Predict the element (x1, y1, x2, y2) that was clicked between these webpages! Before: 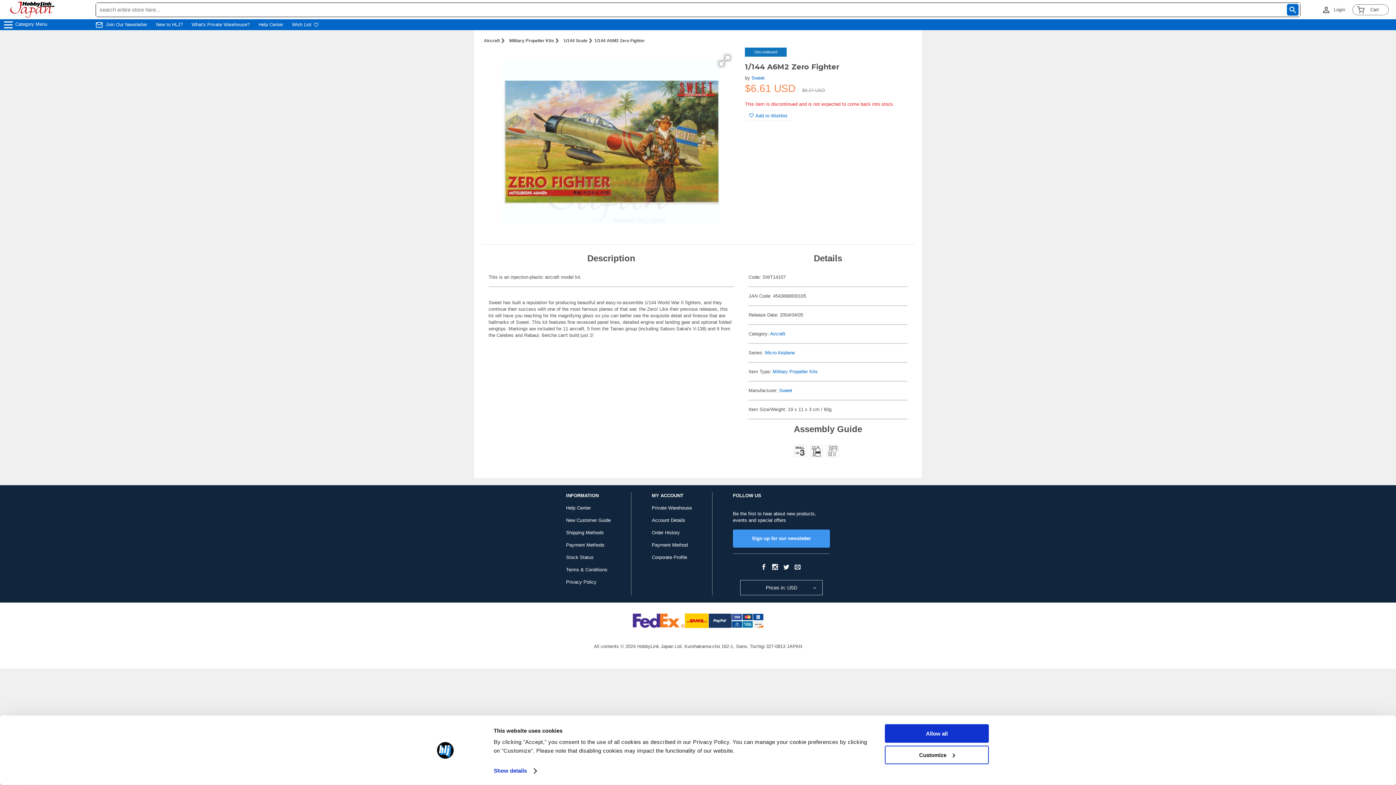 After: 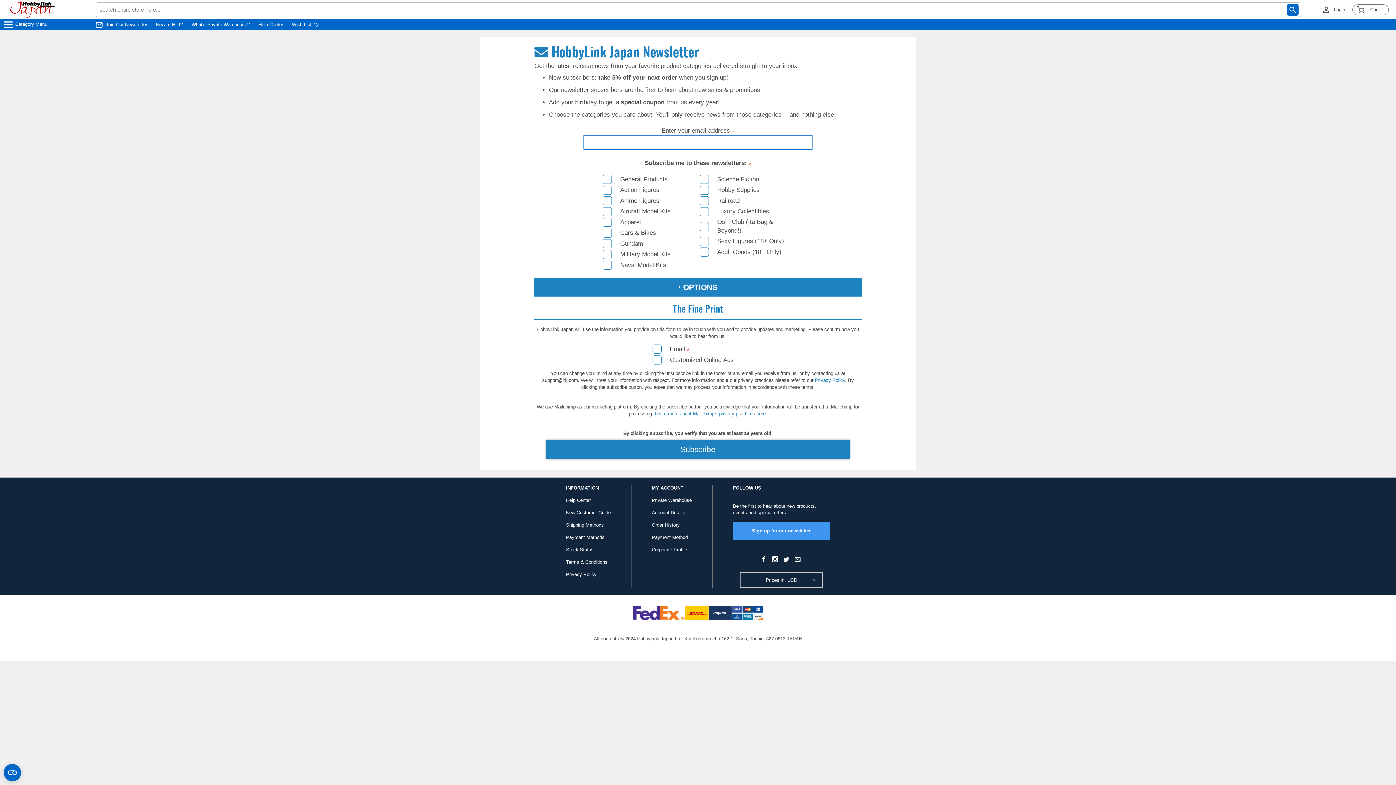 Action: label: Join Our Newsletter bbox: (105, 21, 147, 28)